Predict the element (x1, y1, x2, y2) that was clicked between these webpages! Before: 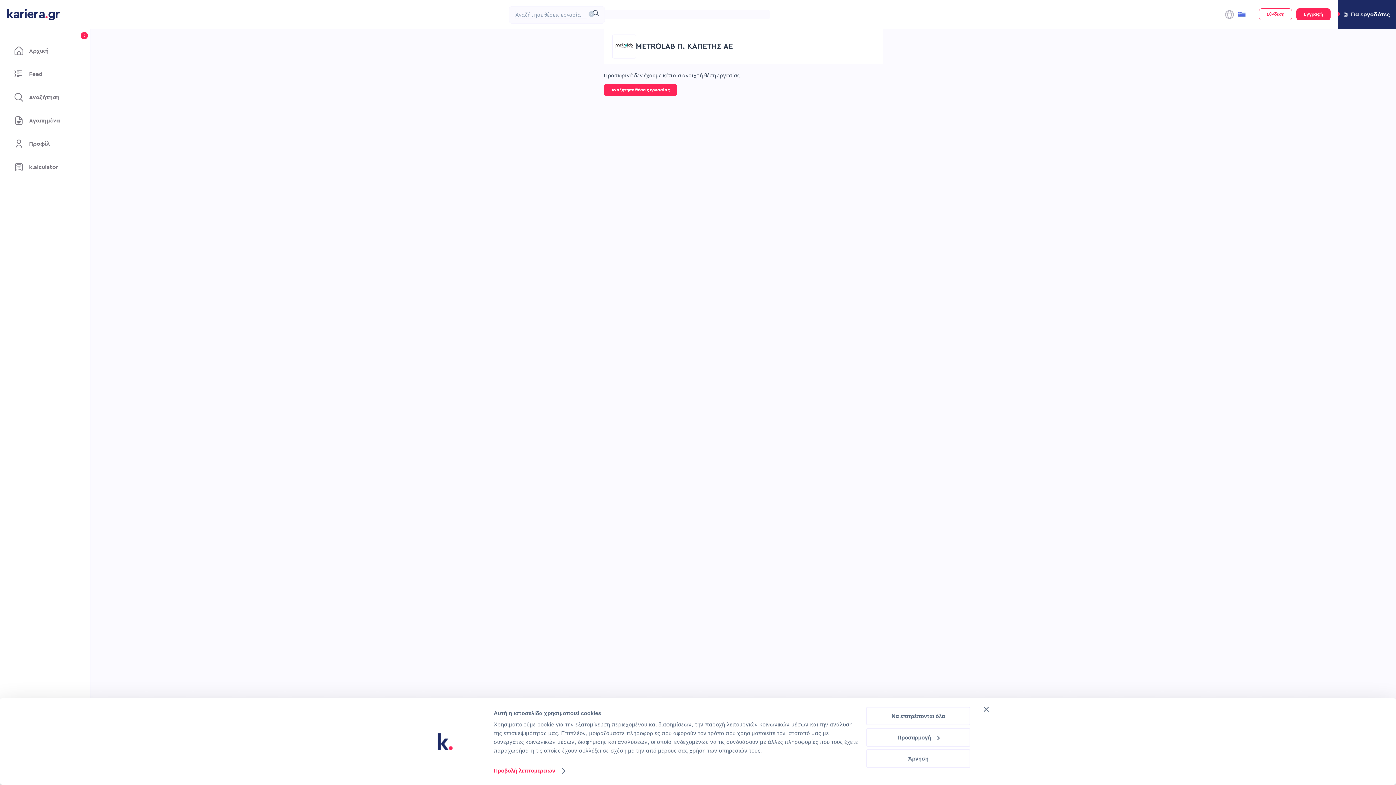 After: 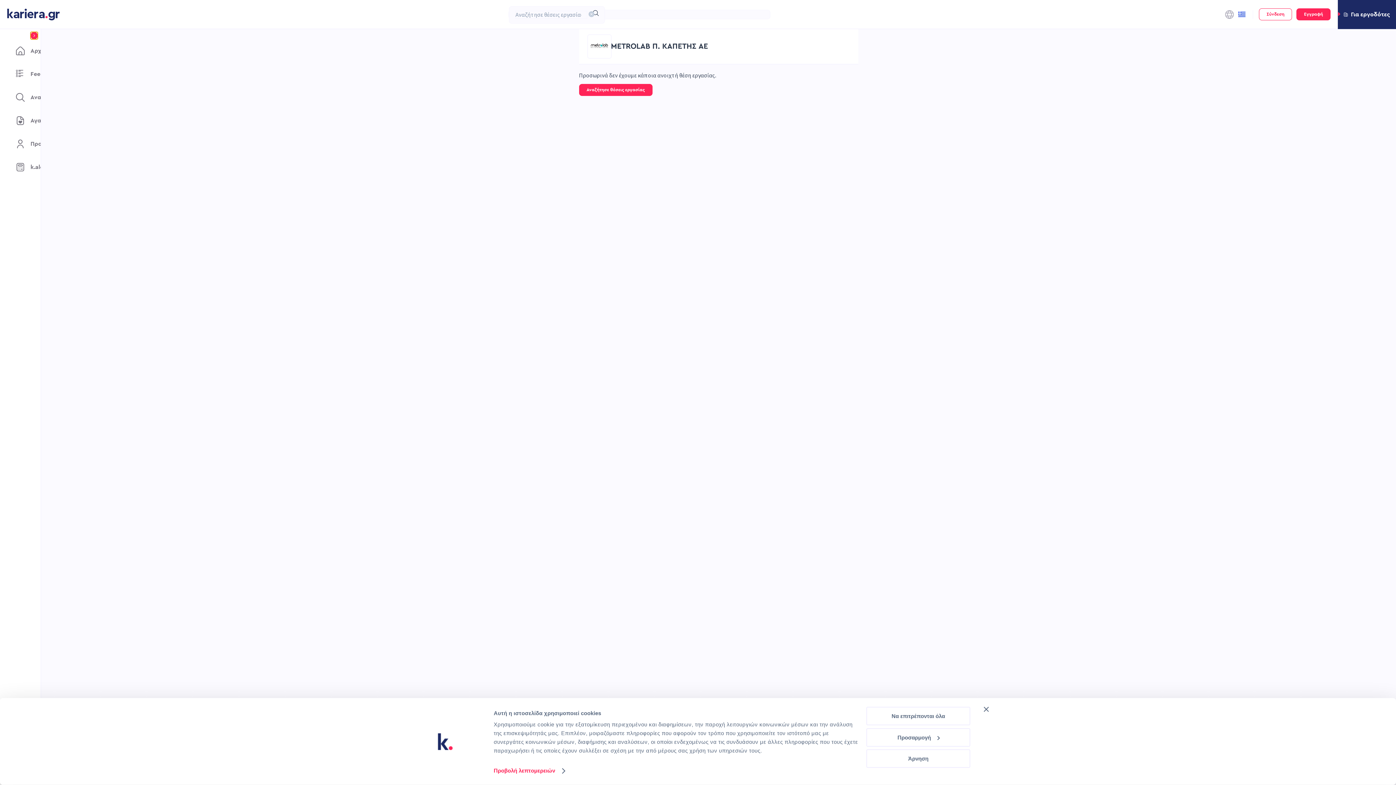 Action: bbox: (80, 32, 88, 39)